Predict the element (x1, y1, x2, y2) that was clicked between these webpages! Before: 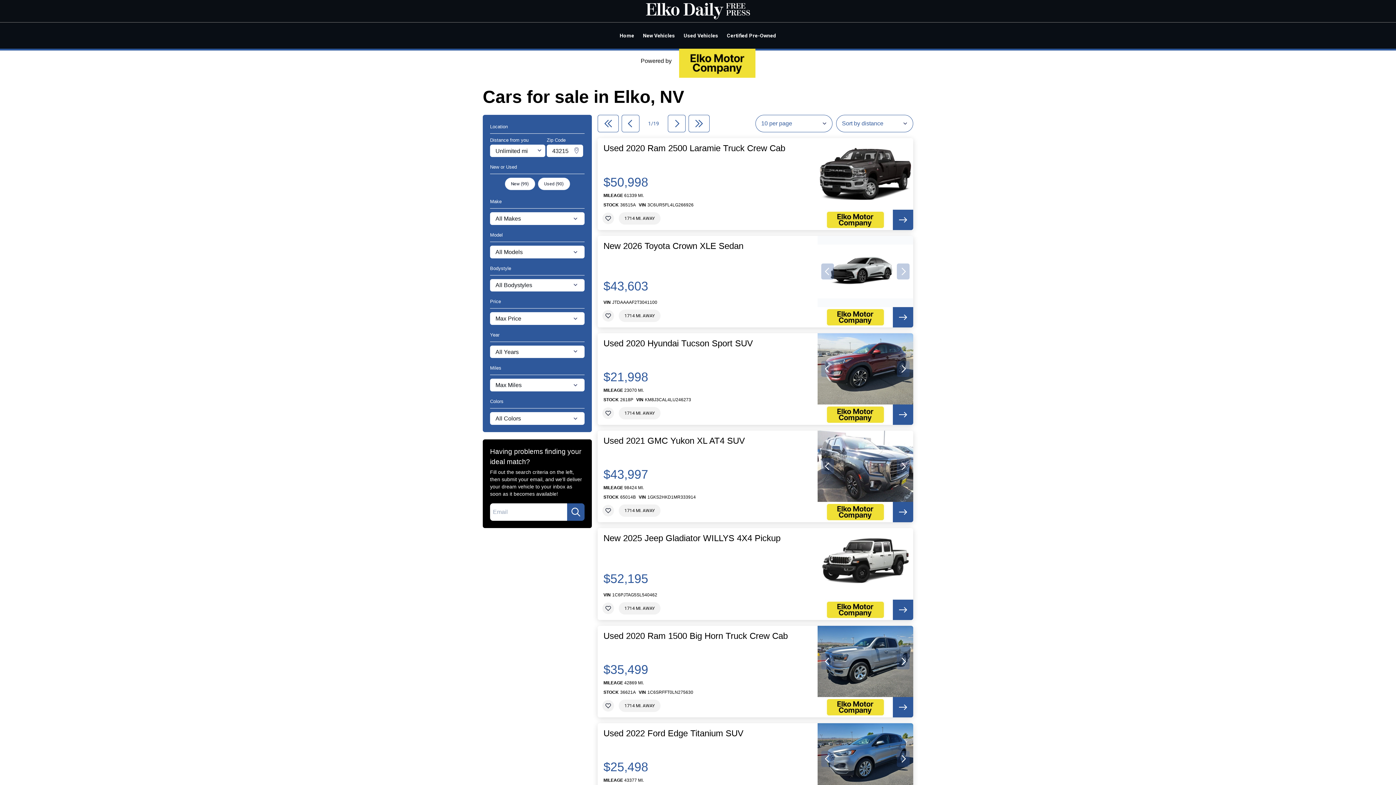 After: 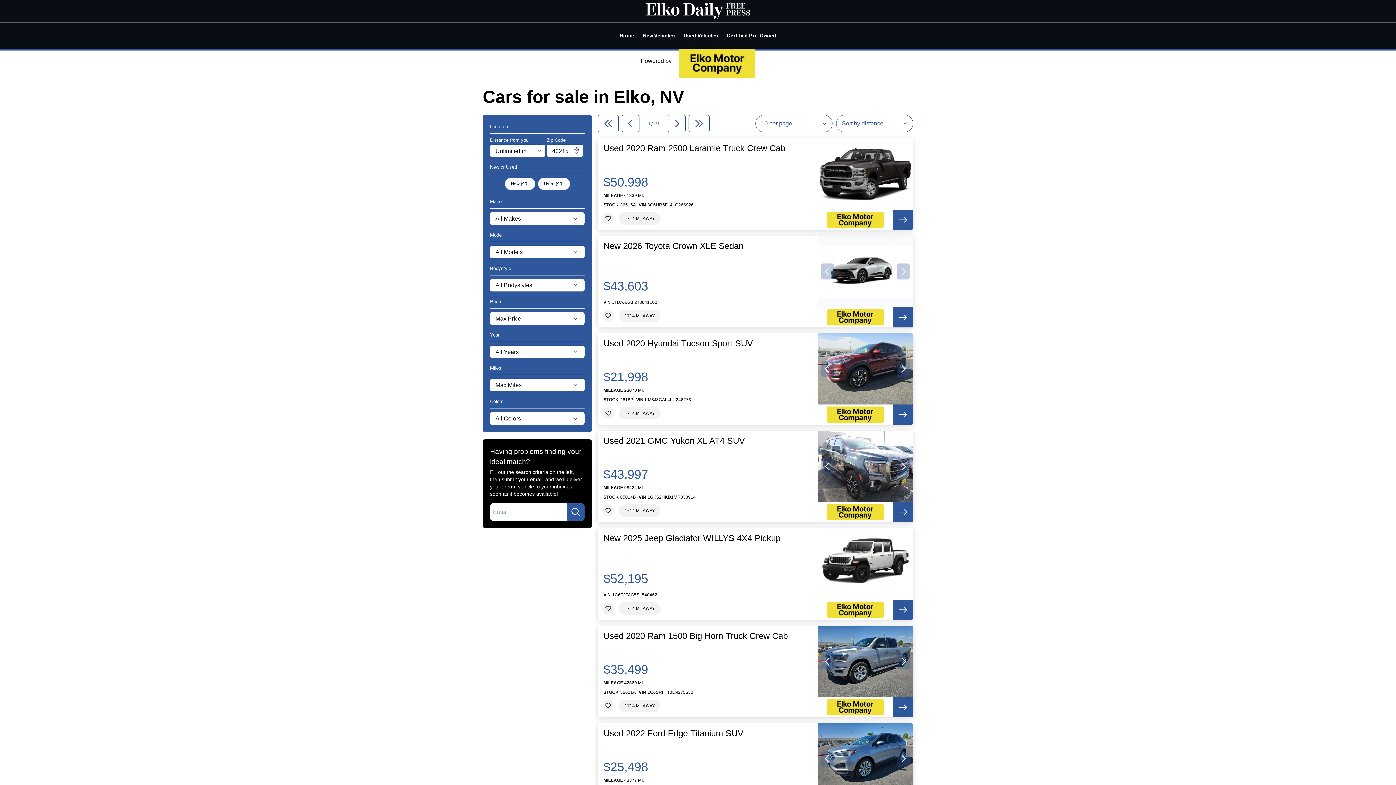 Action: bbox: (893, 404, 913, 425)